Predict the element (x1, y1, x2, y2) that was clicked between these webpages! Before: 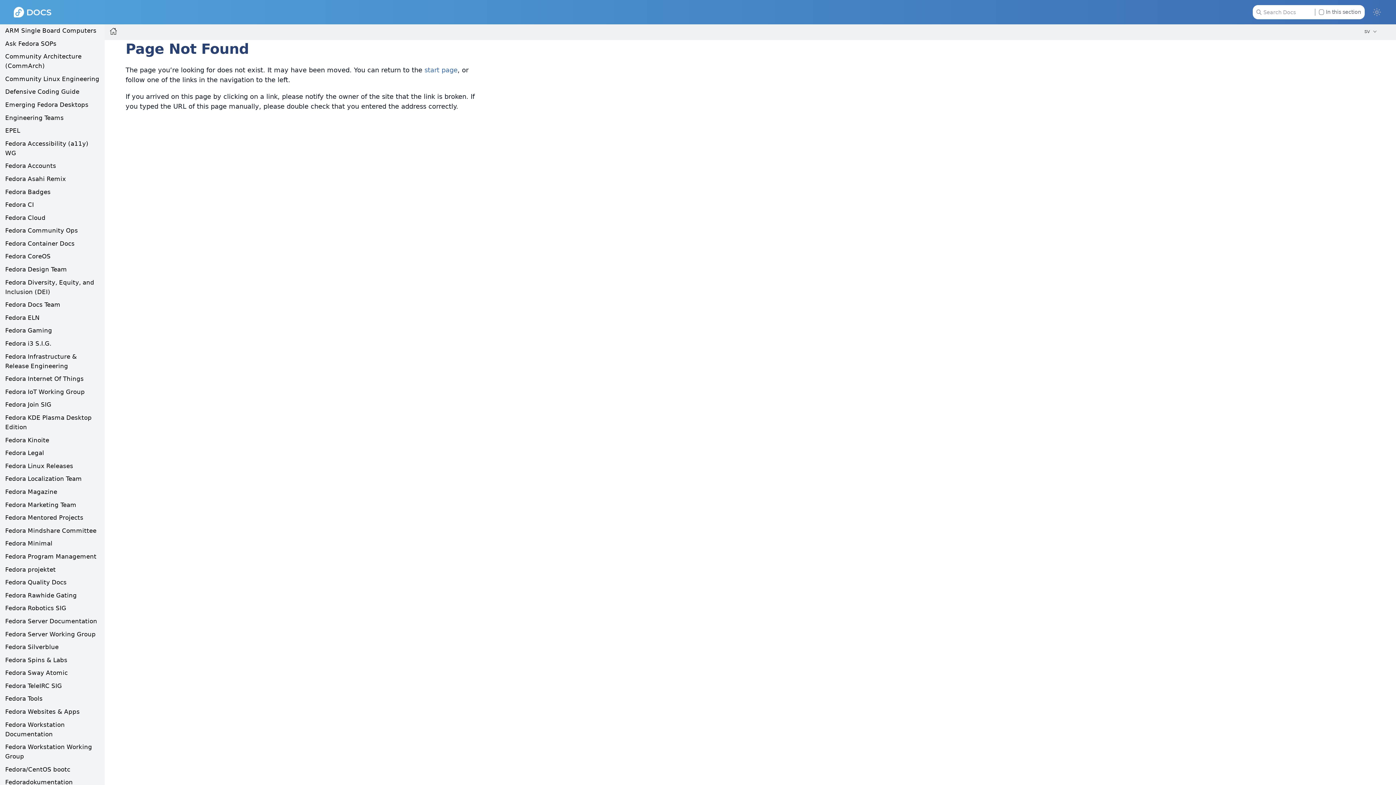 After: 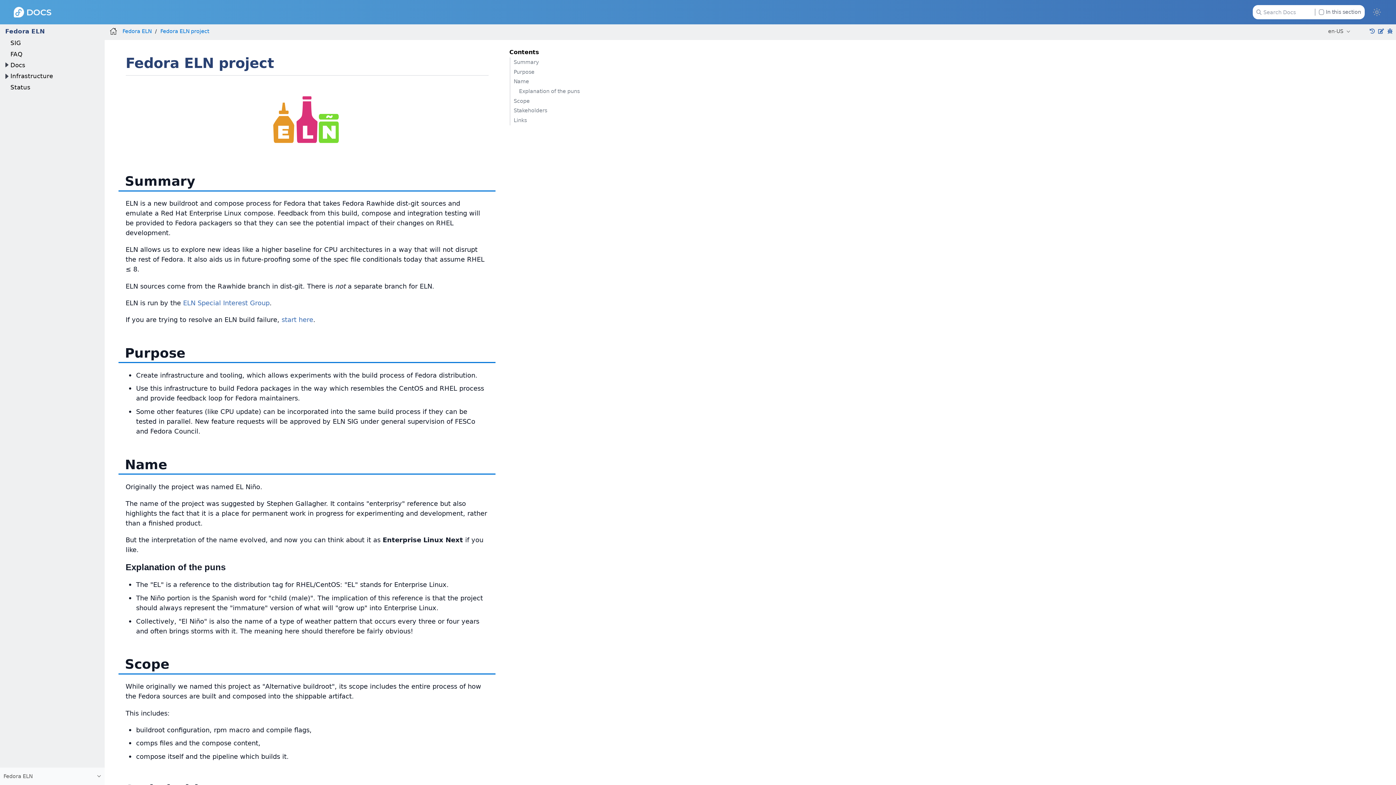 Action: bbox: (5, 314, 39, 321) label: Fedora ELN